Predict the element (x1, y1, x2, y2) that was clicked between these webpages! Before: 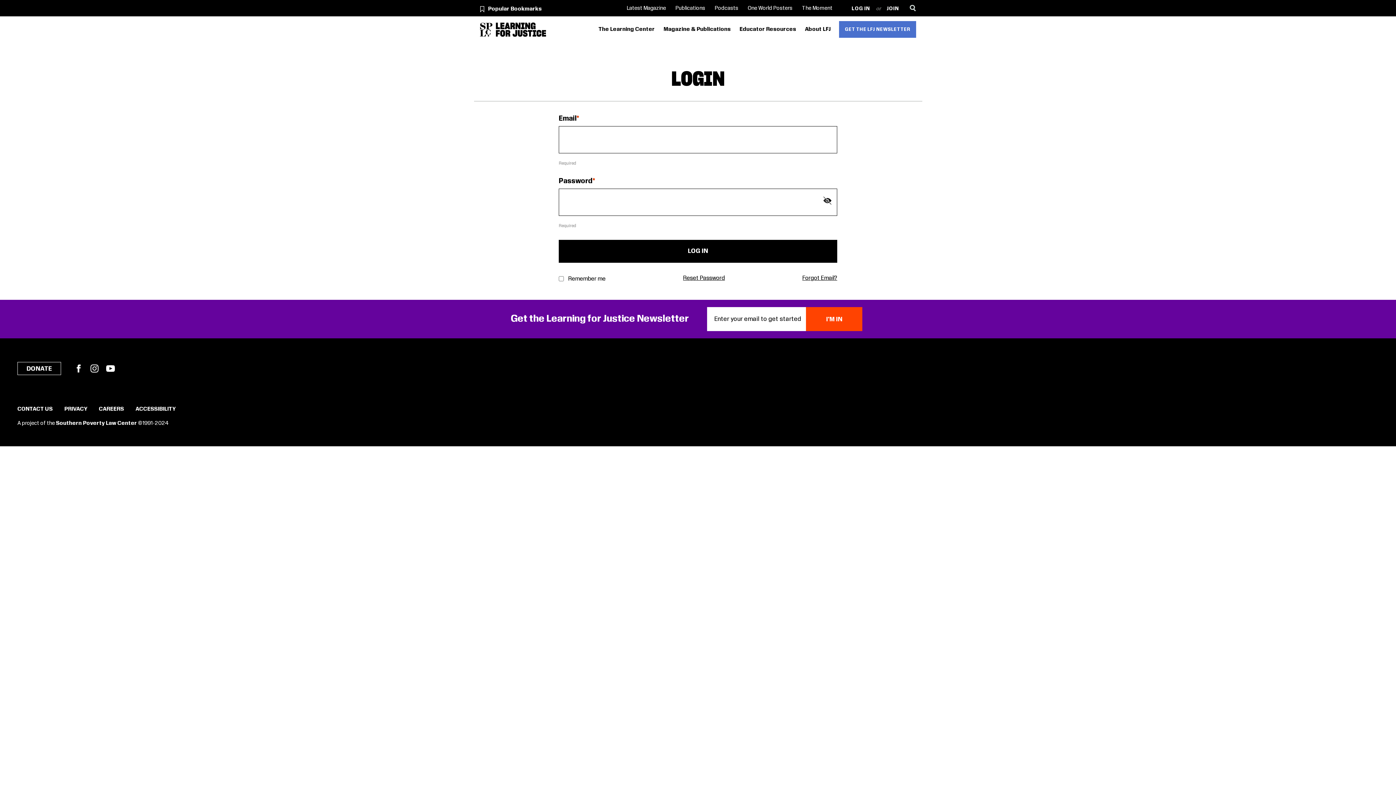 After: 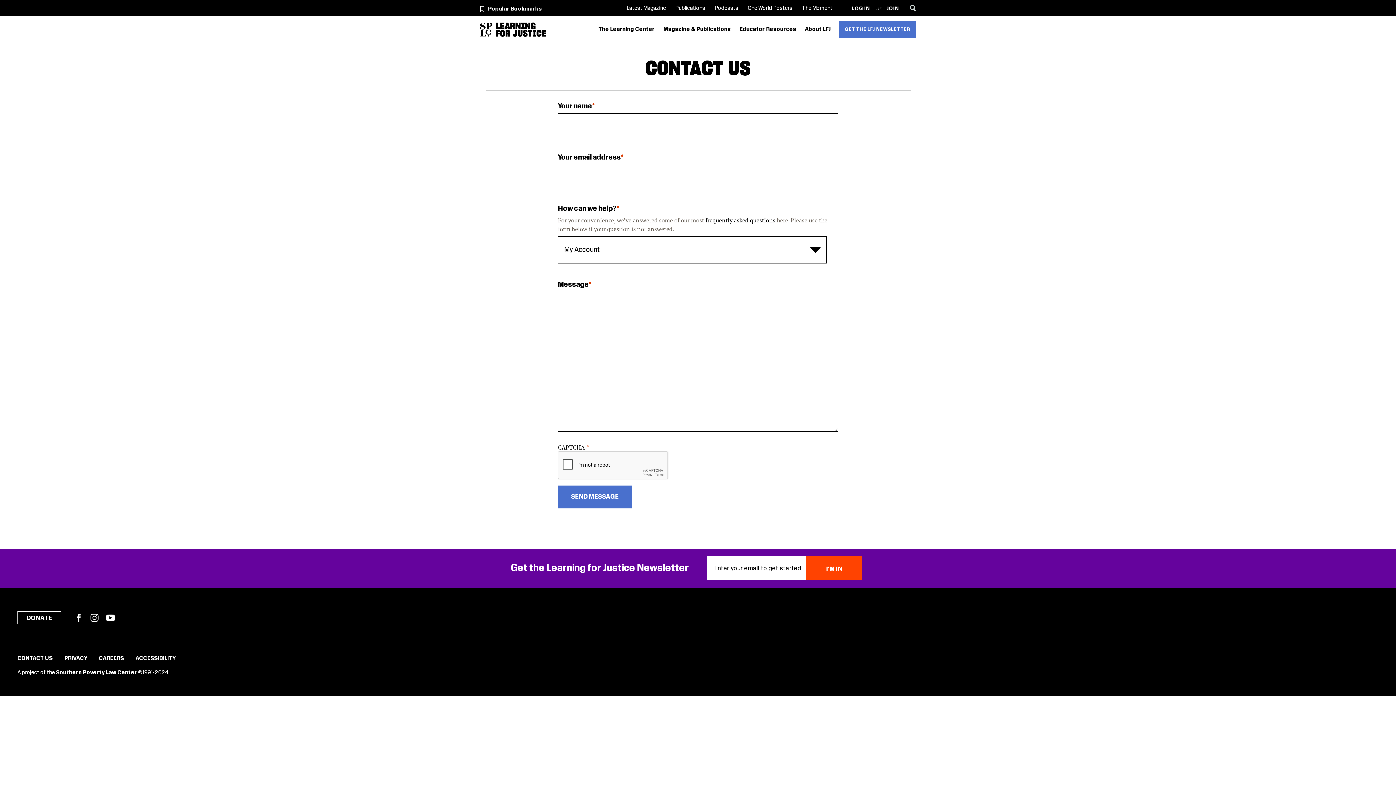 Action: bbox: (802, 275, 837, 281) label: Forgot Email?